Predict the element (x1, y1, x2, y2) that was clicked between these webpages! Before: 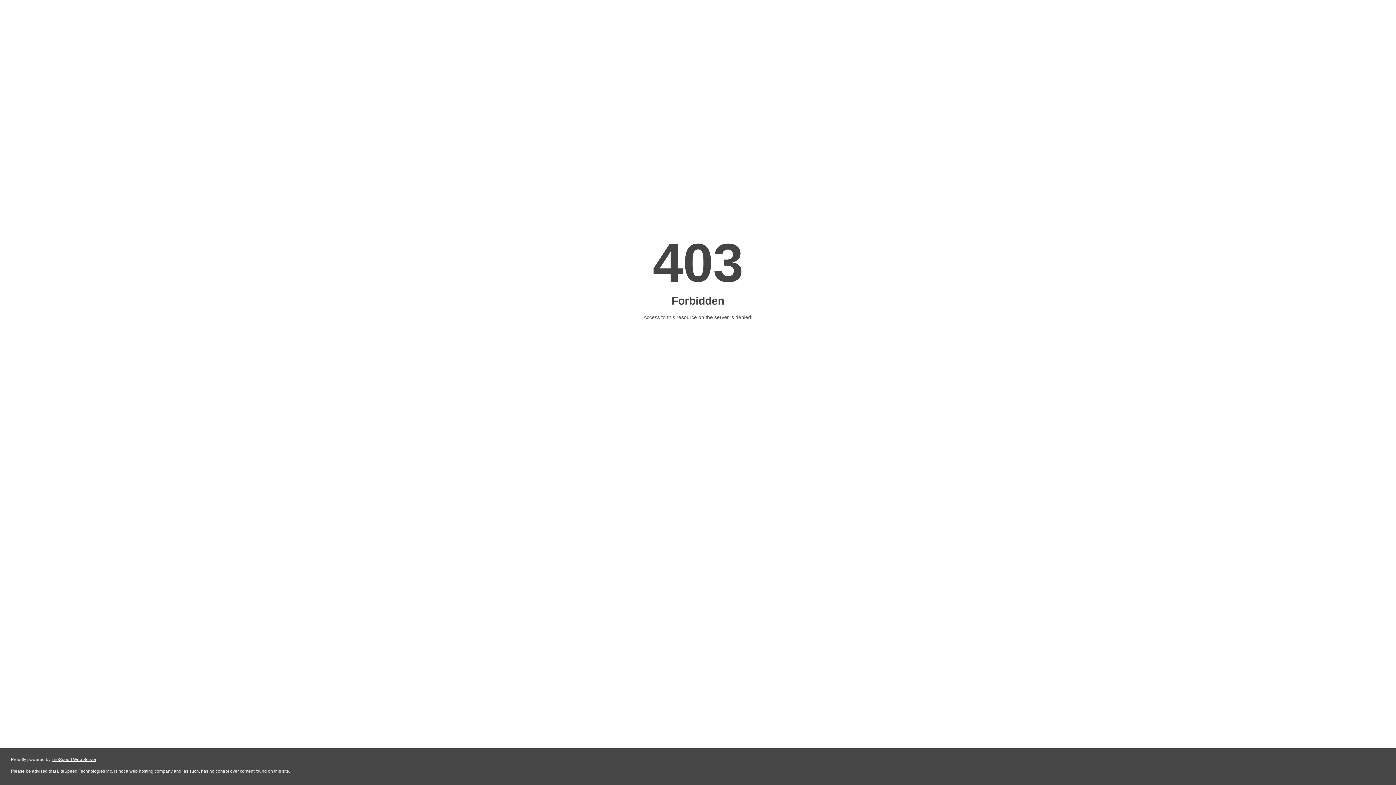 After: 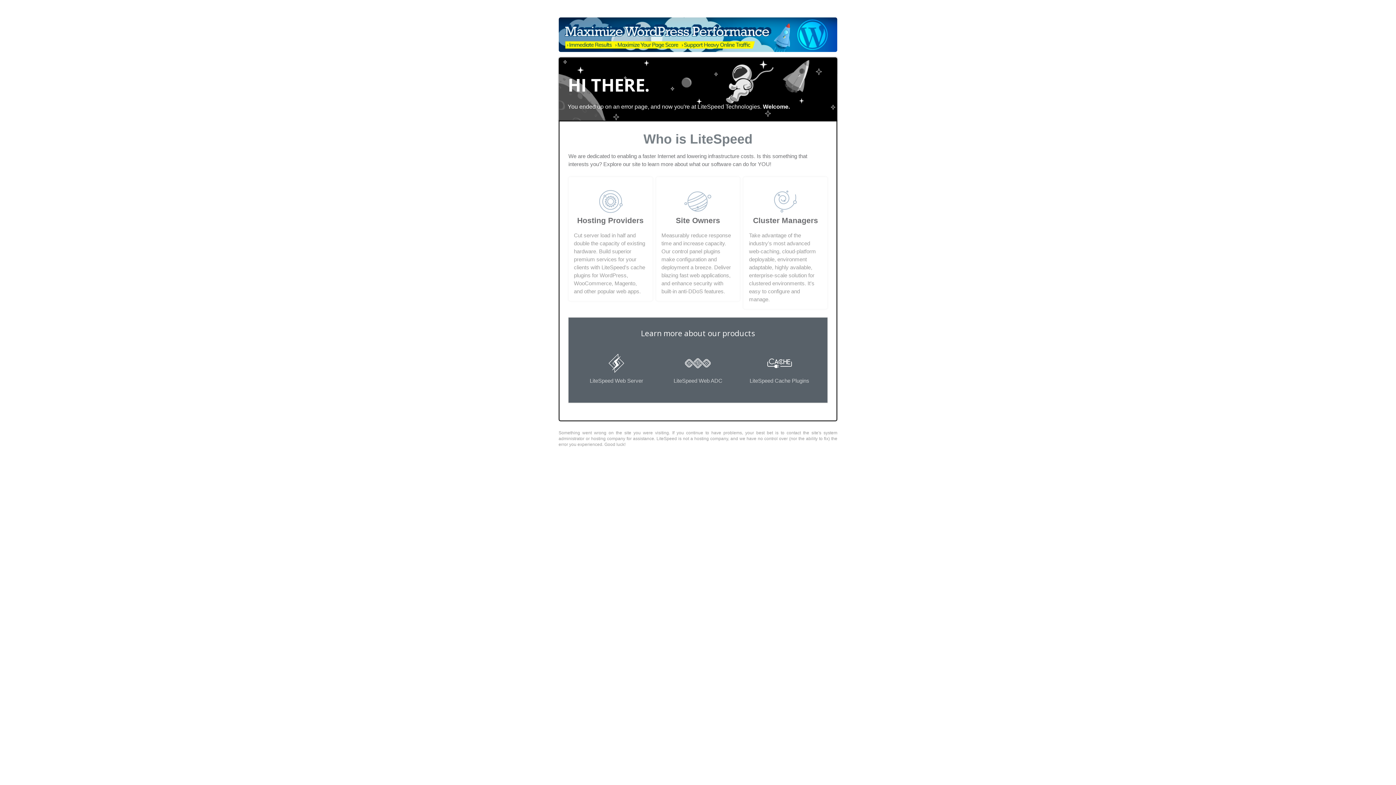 Action: bbox: (51, 757, 96, 762) label: LiteSpeed Web Server